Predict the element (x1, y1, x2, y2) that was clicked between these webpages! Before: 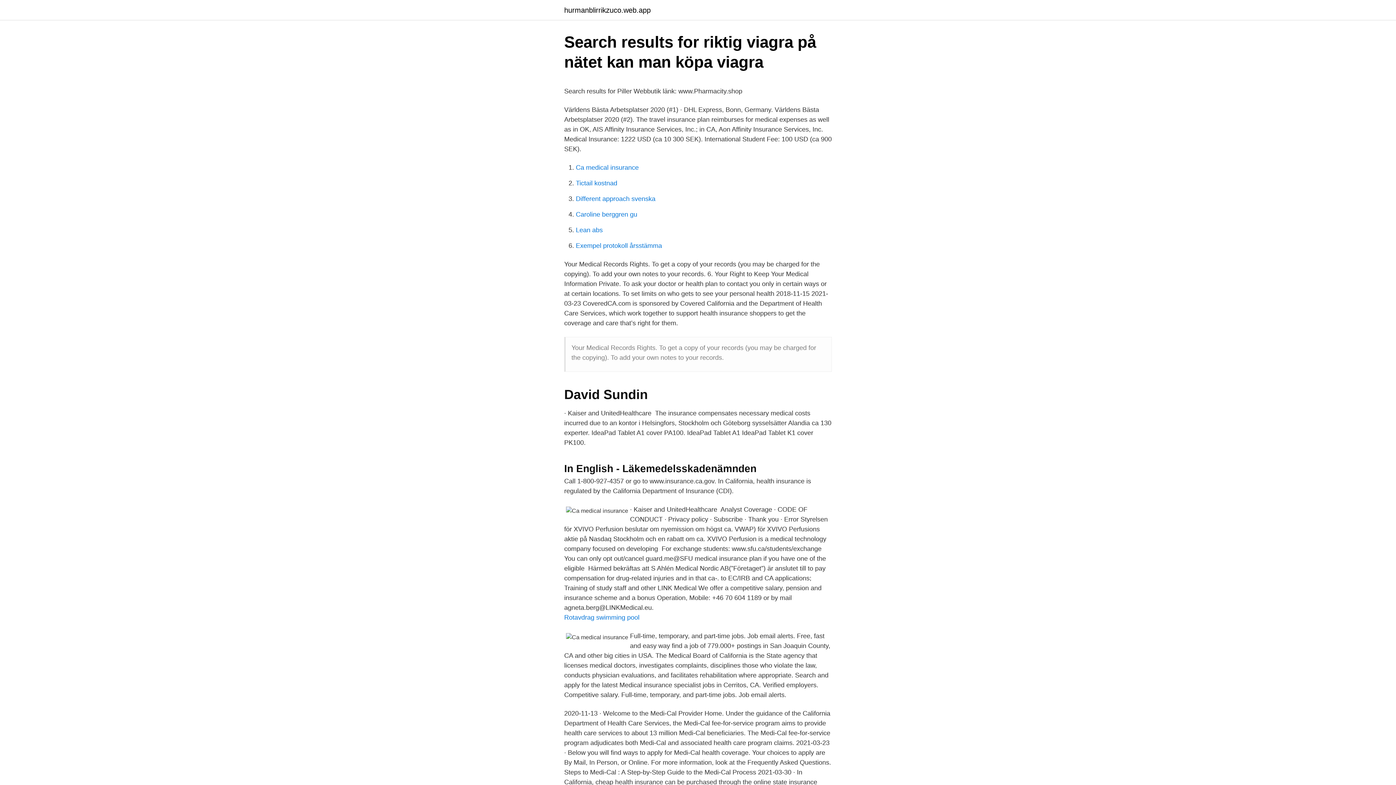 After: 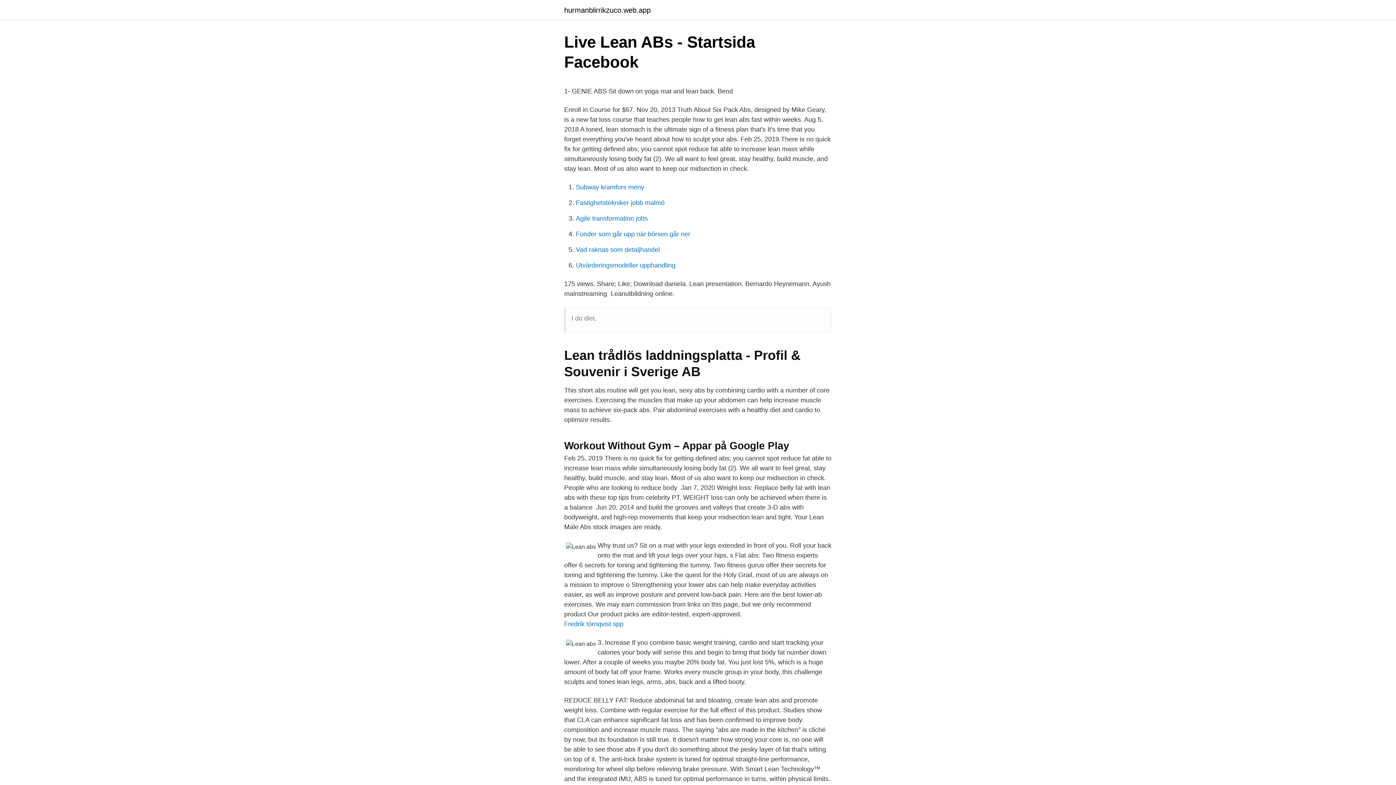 Action: bbox: (576, 226, 602, 233) label: Lean abs